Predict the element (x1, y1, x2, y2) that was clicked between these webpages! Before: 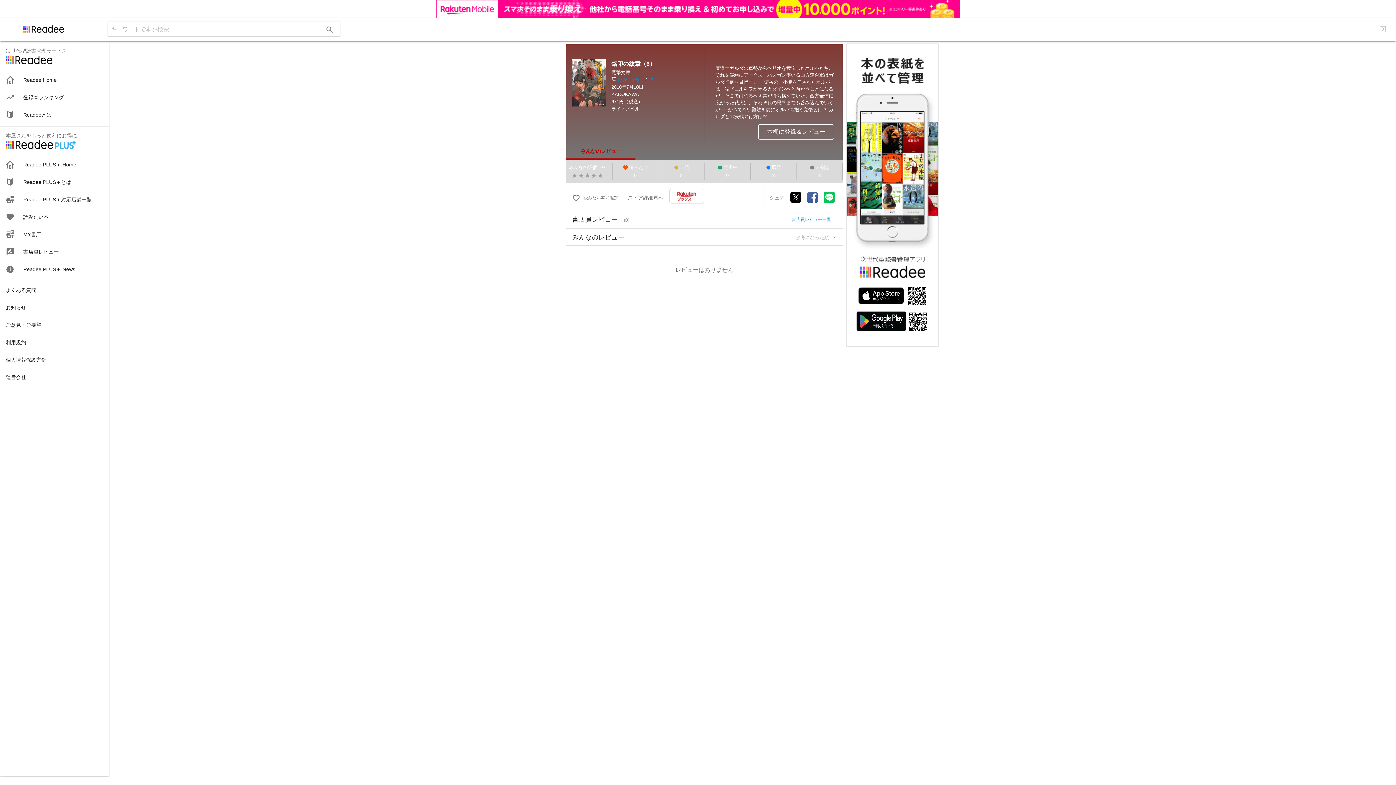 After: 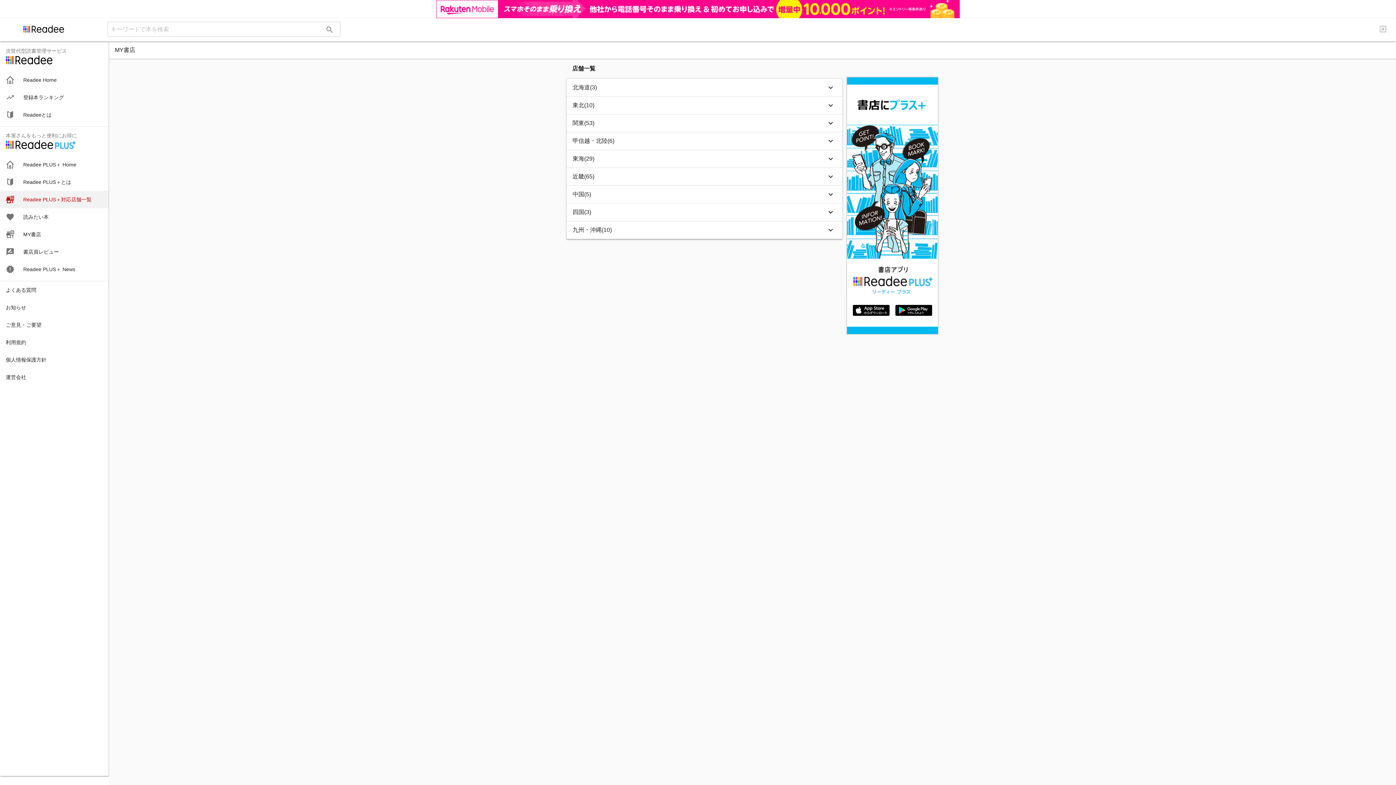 Action: label: Readee PLUS＋対応店舗一覧 bbox: (0, 172, 108, 190)